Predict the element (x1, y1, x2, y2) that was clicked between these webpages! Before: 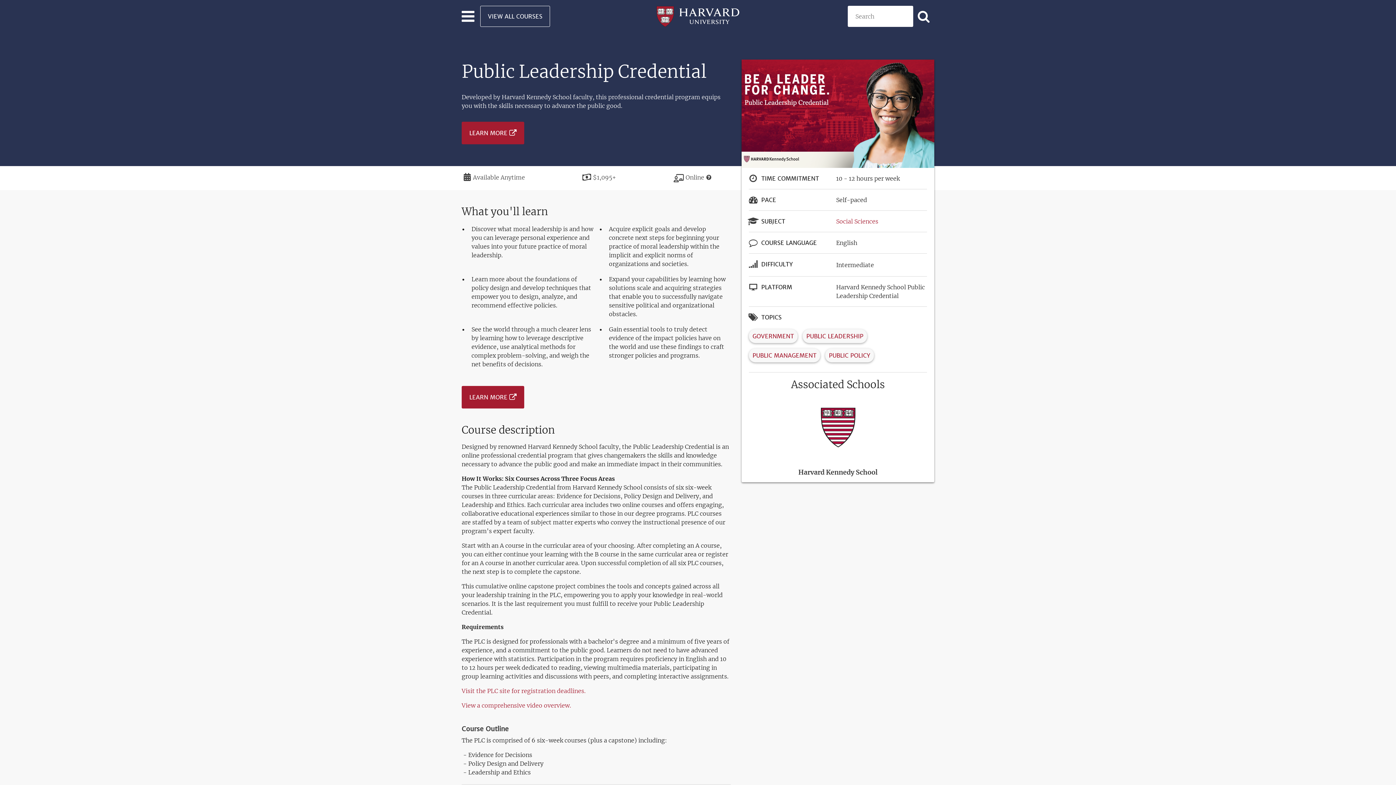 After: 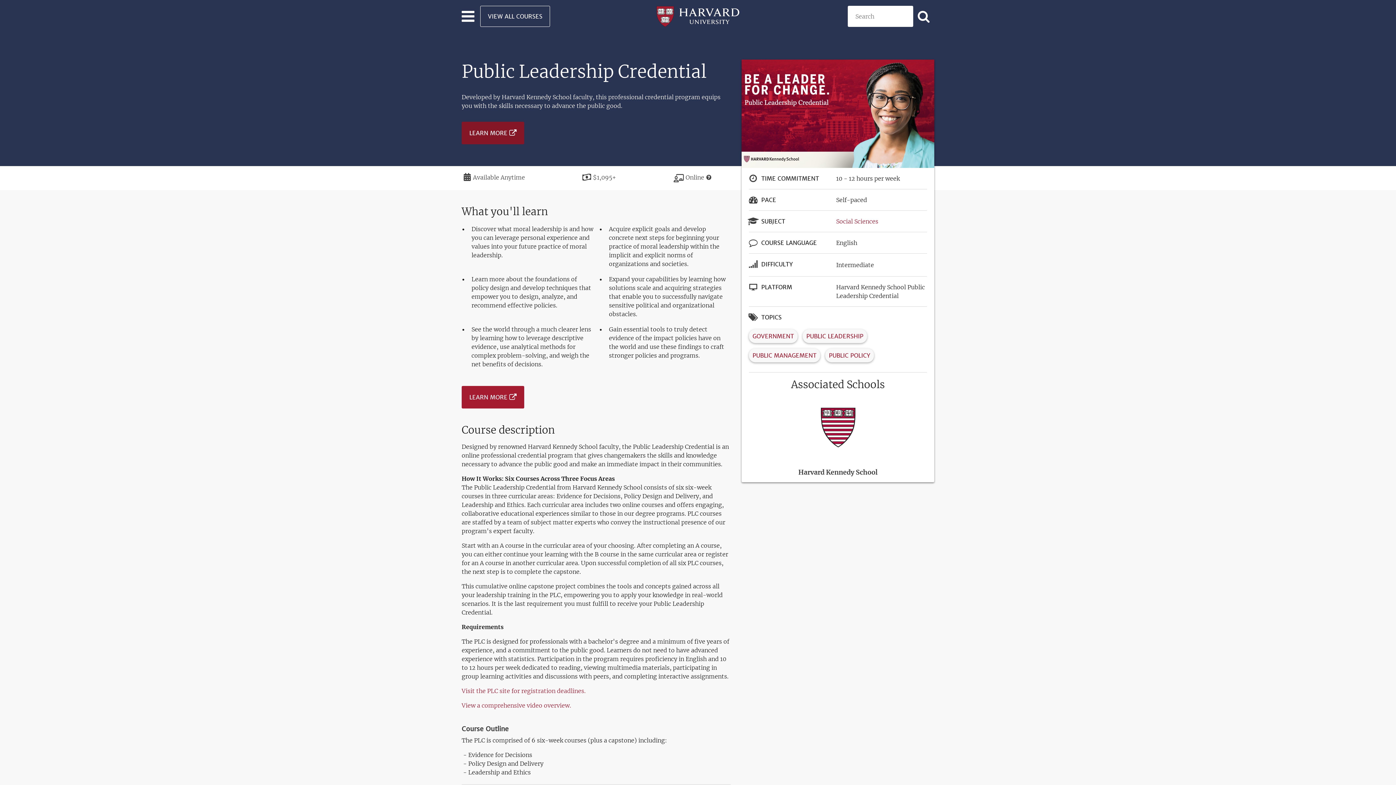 Action: label: LEARN MORE bbox: (461, 121, 524, 144)